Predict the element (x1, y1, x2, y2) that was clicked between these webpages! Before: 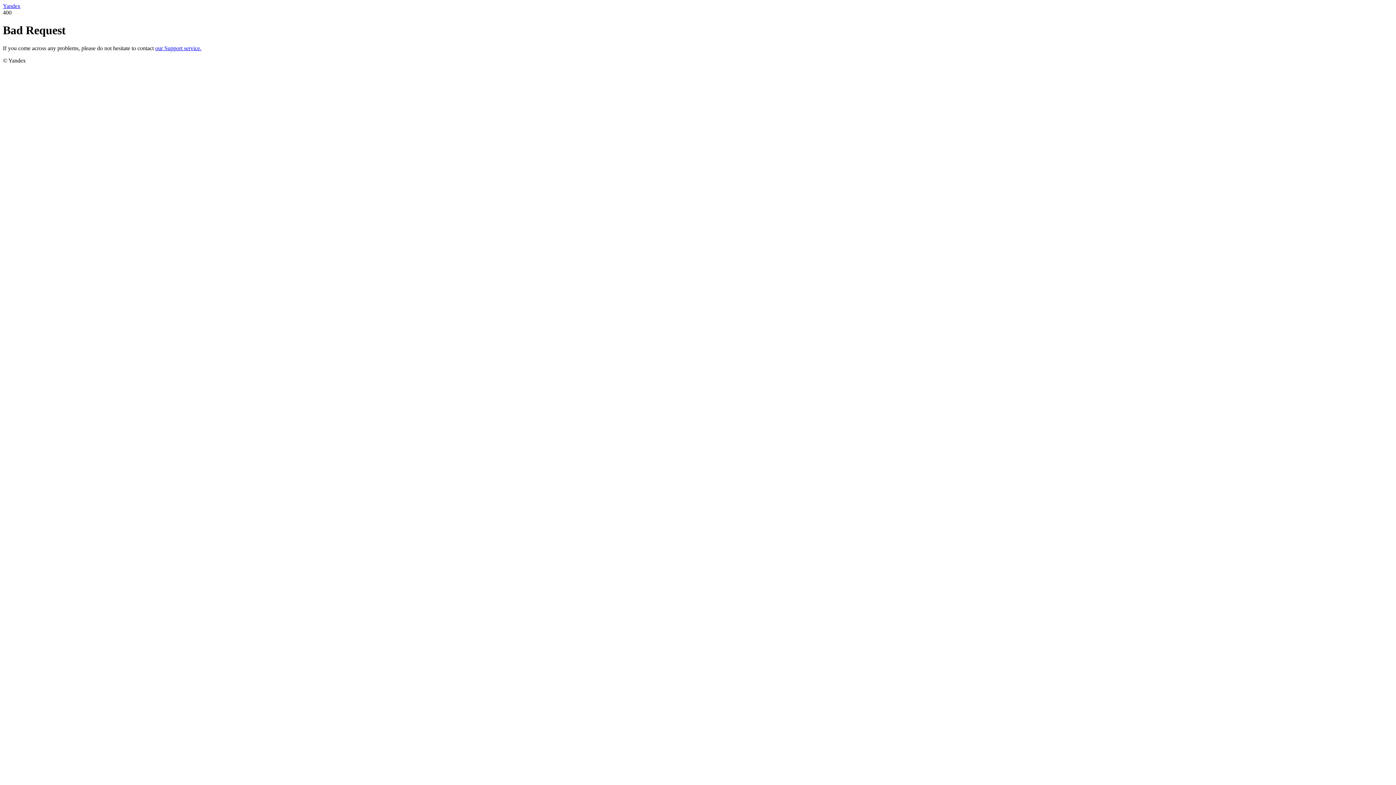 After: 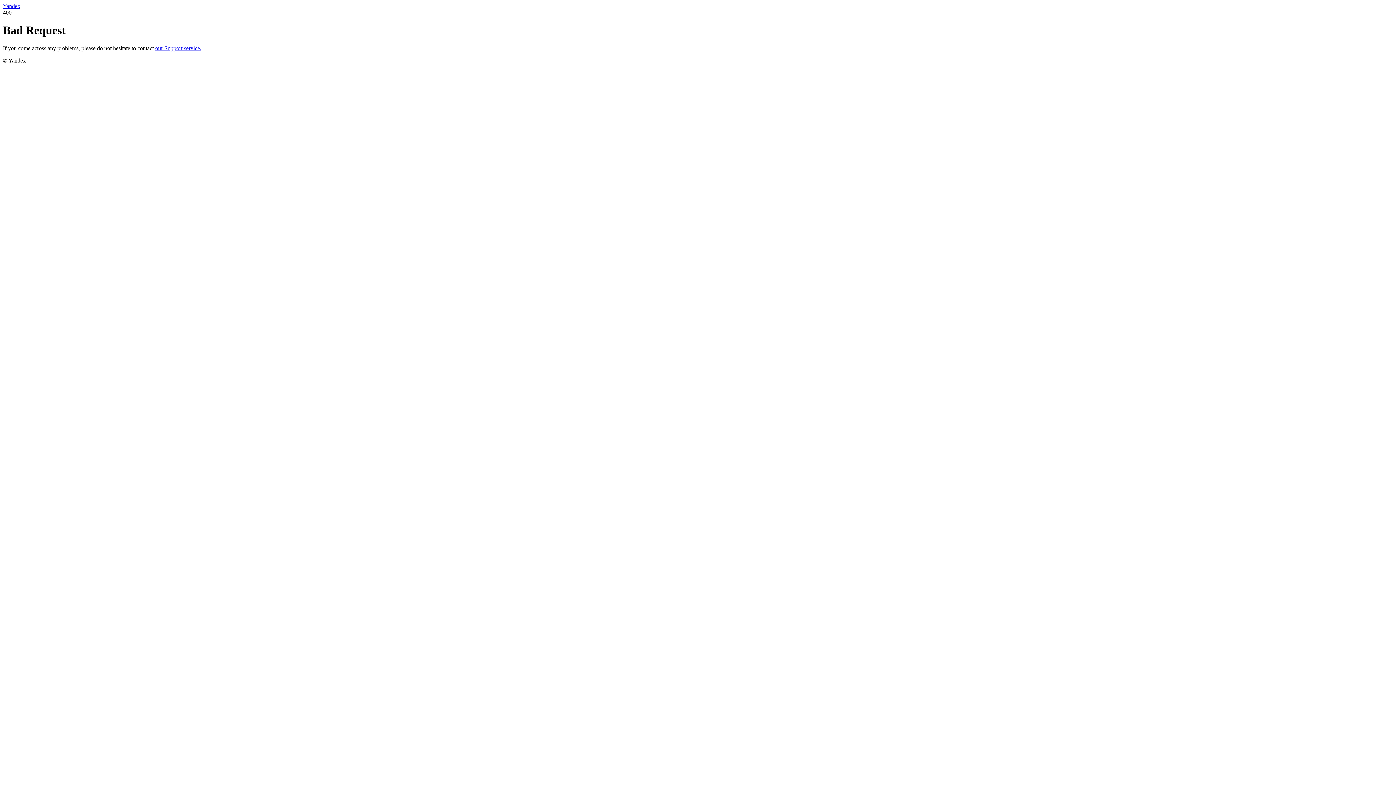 Action: label: our Support service. bbox: (155, 45, 201, 51)